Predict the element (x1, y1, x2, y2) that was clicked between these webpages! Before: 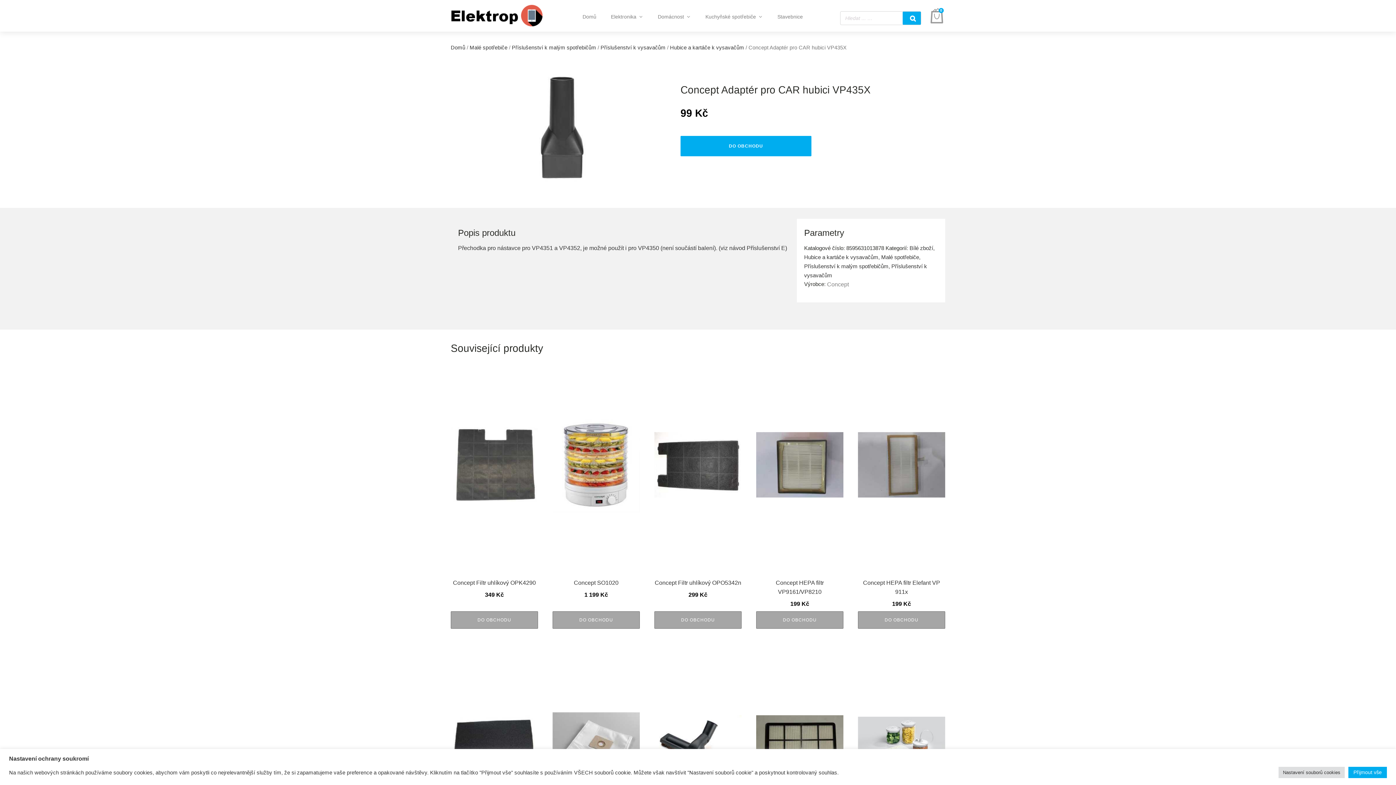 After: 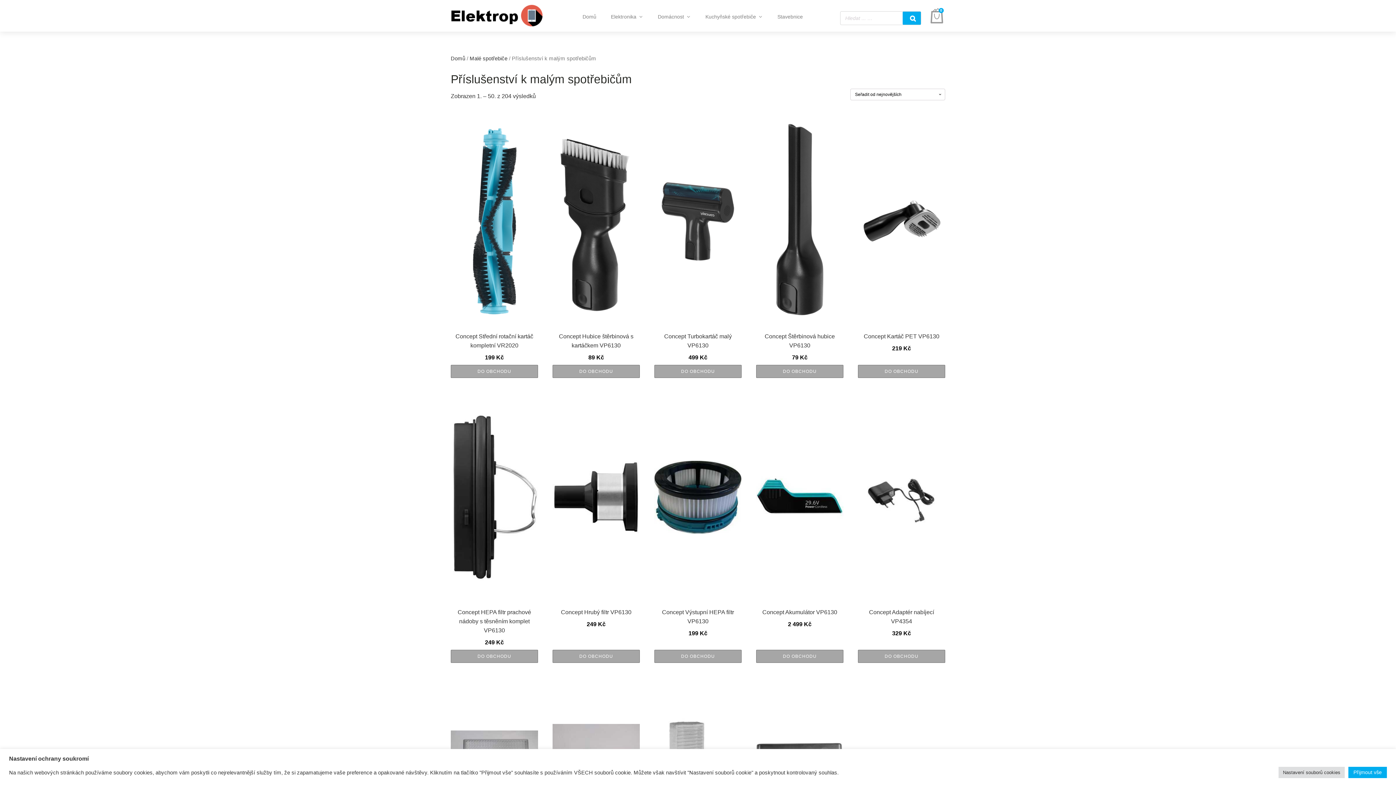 Action: bbox: (804, 263, 888, 269) label: Příslušenství k malým spotřebičům